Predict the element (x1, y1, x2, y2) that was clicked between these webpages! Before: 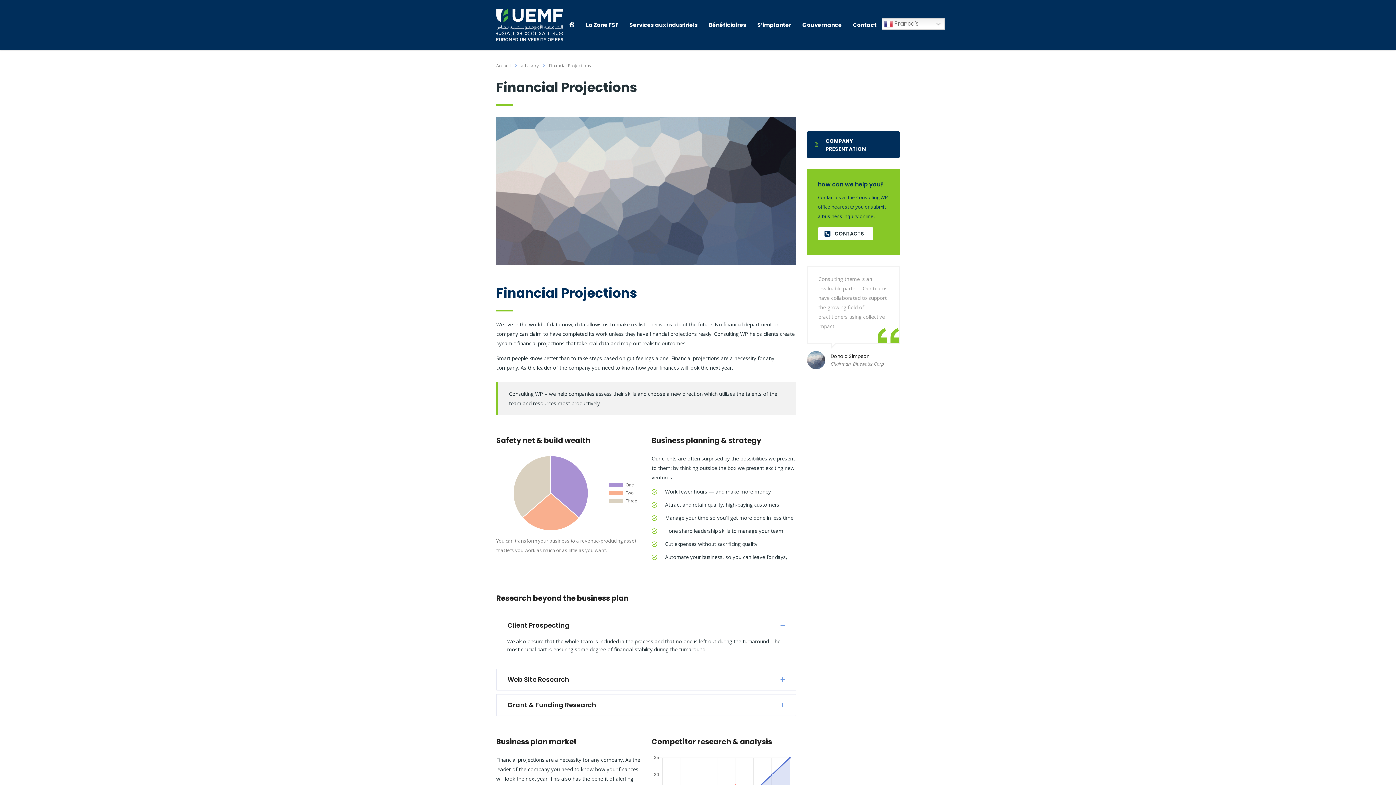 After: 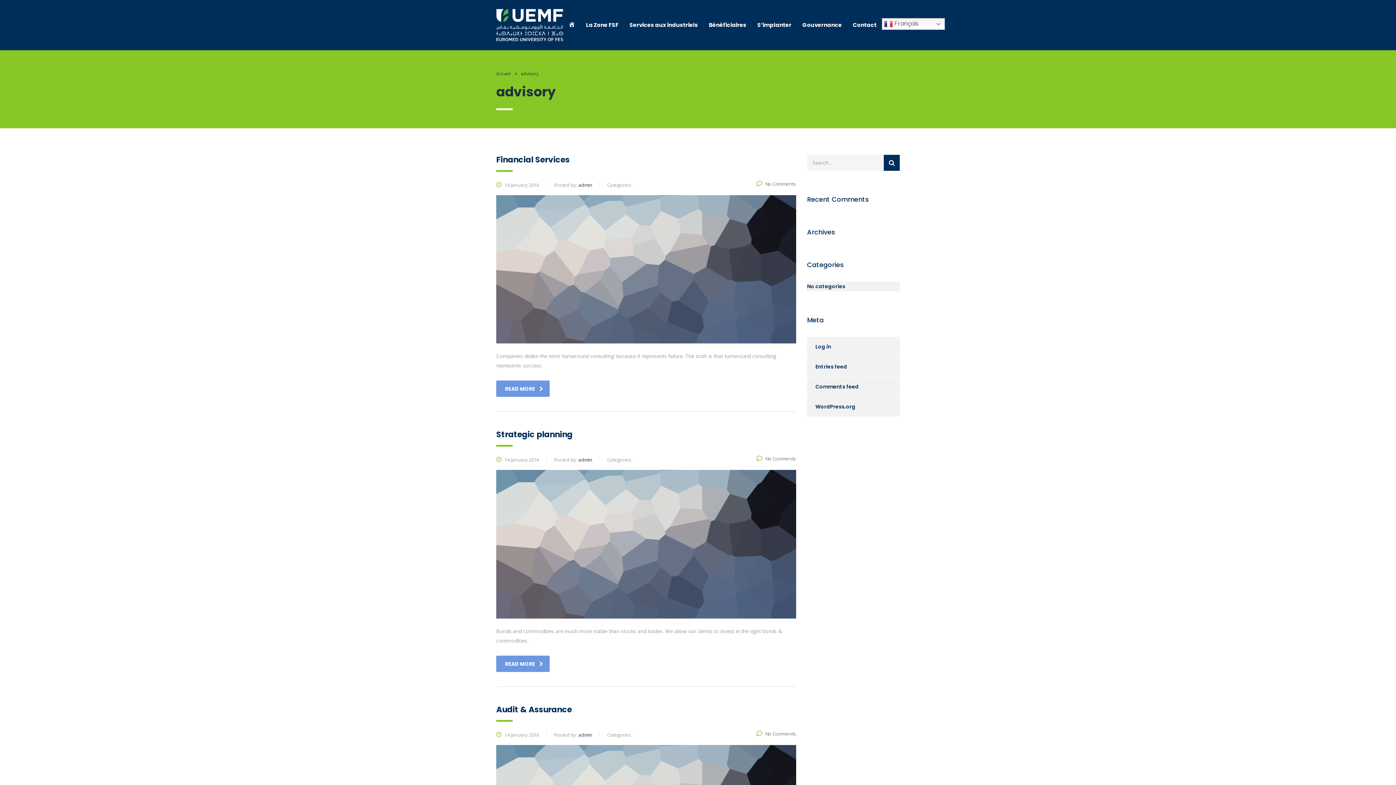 Action: label: advisory bbox: (521, 62, 538, 68)